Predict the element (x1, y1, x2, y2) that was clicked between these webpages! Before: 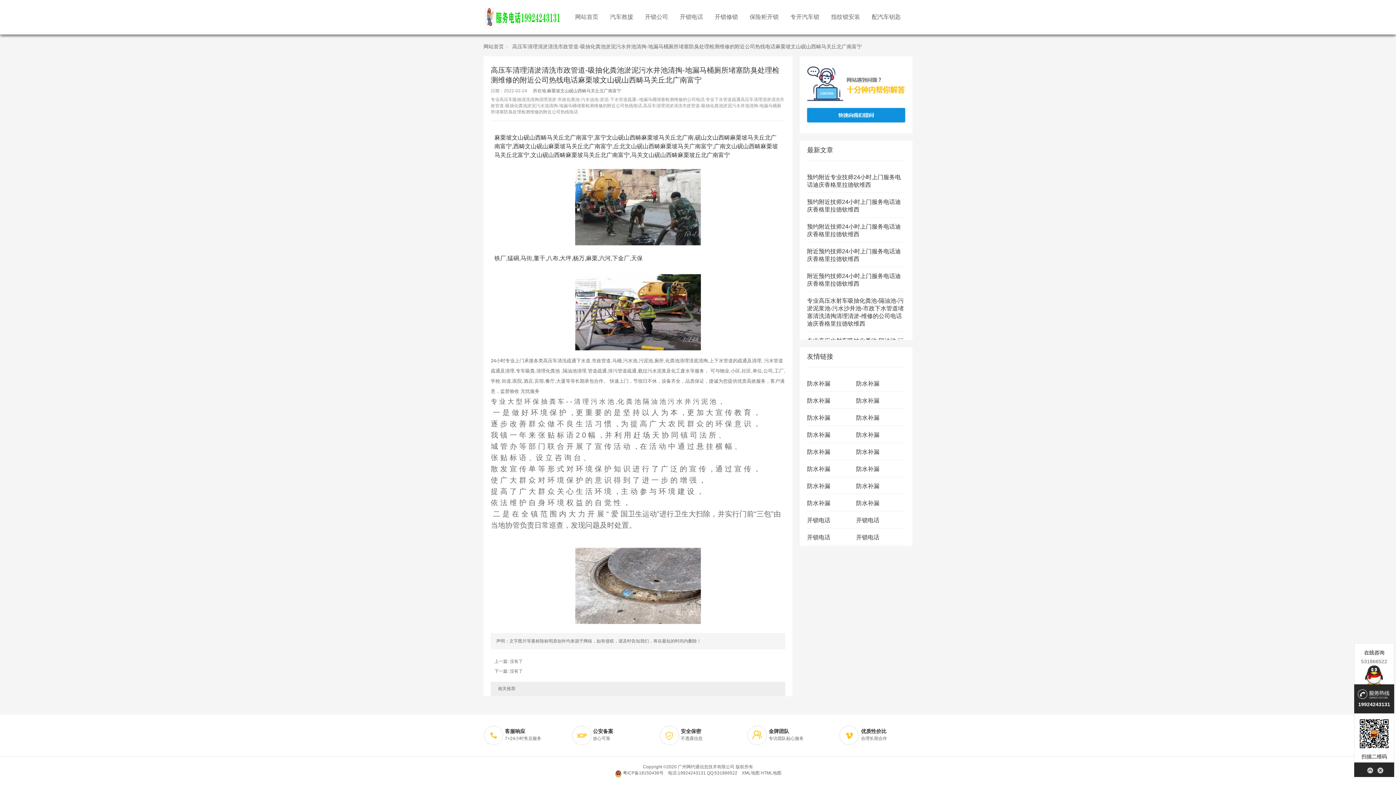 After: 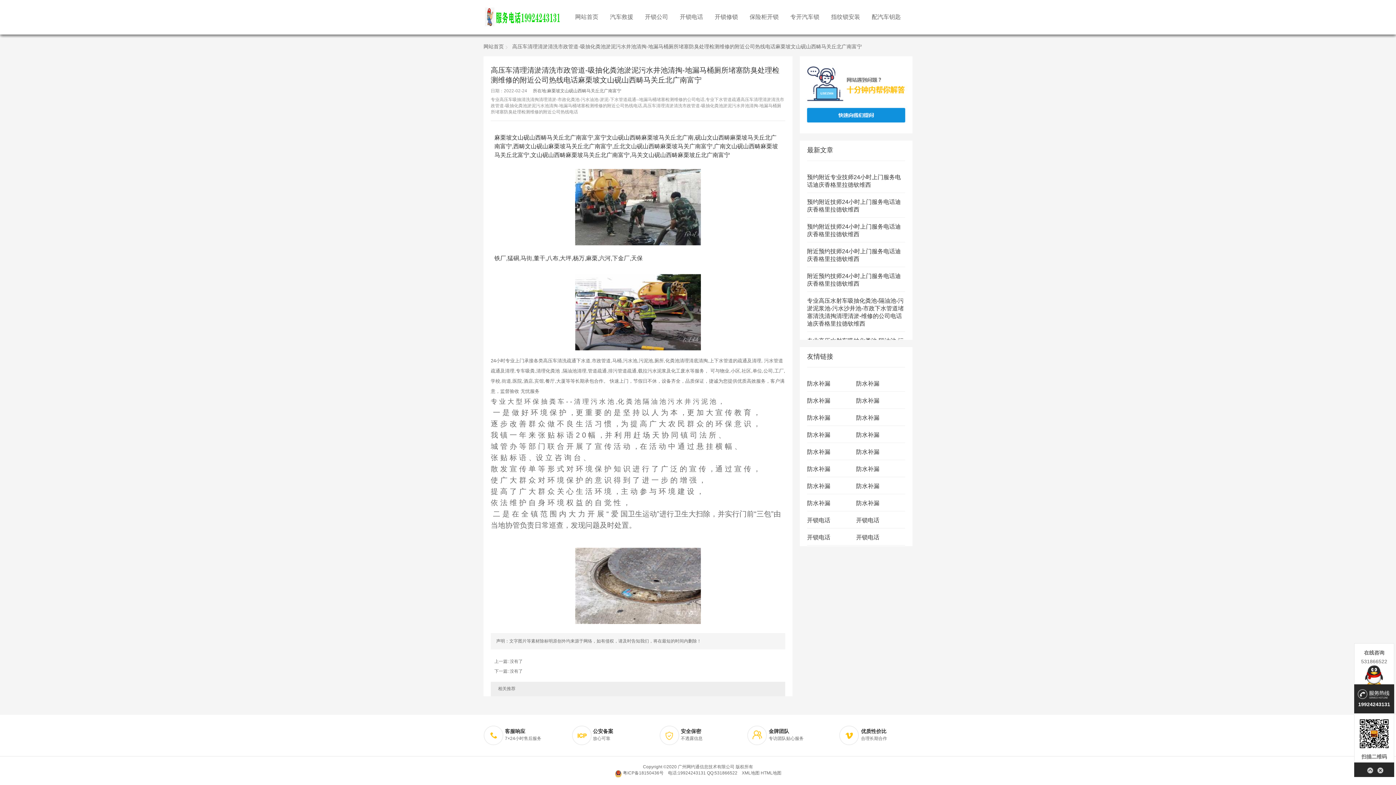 Action: label: 防水补漏 bbox: (807, 374, 856, 388)